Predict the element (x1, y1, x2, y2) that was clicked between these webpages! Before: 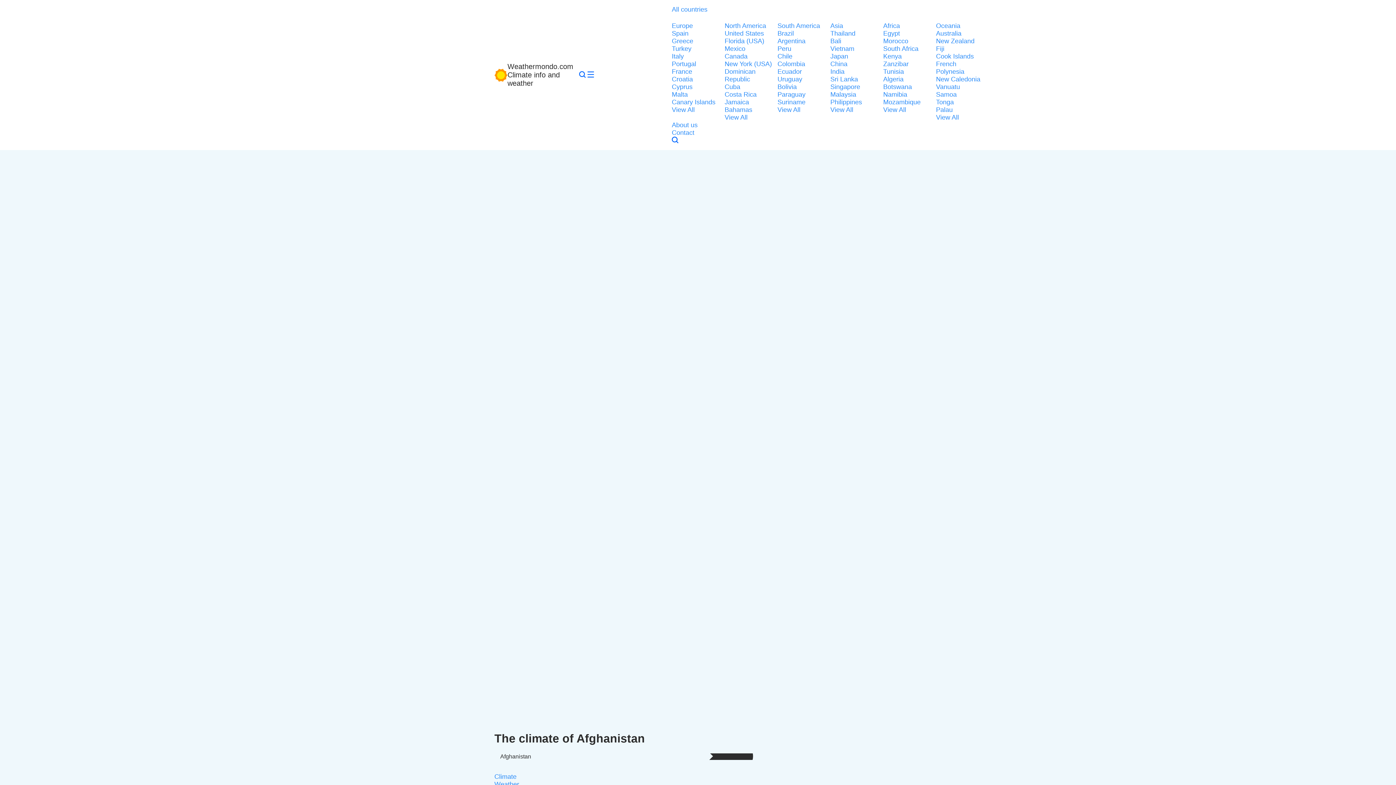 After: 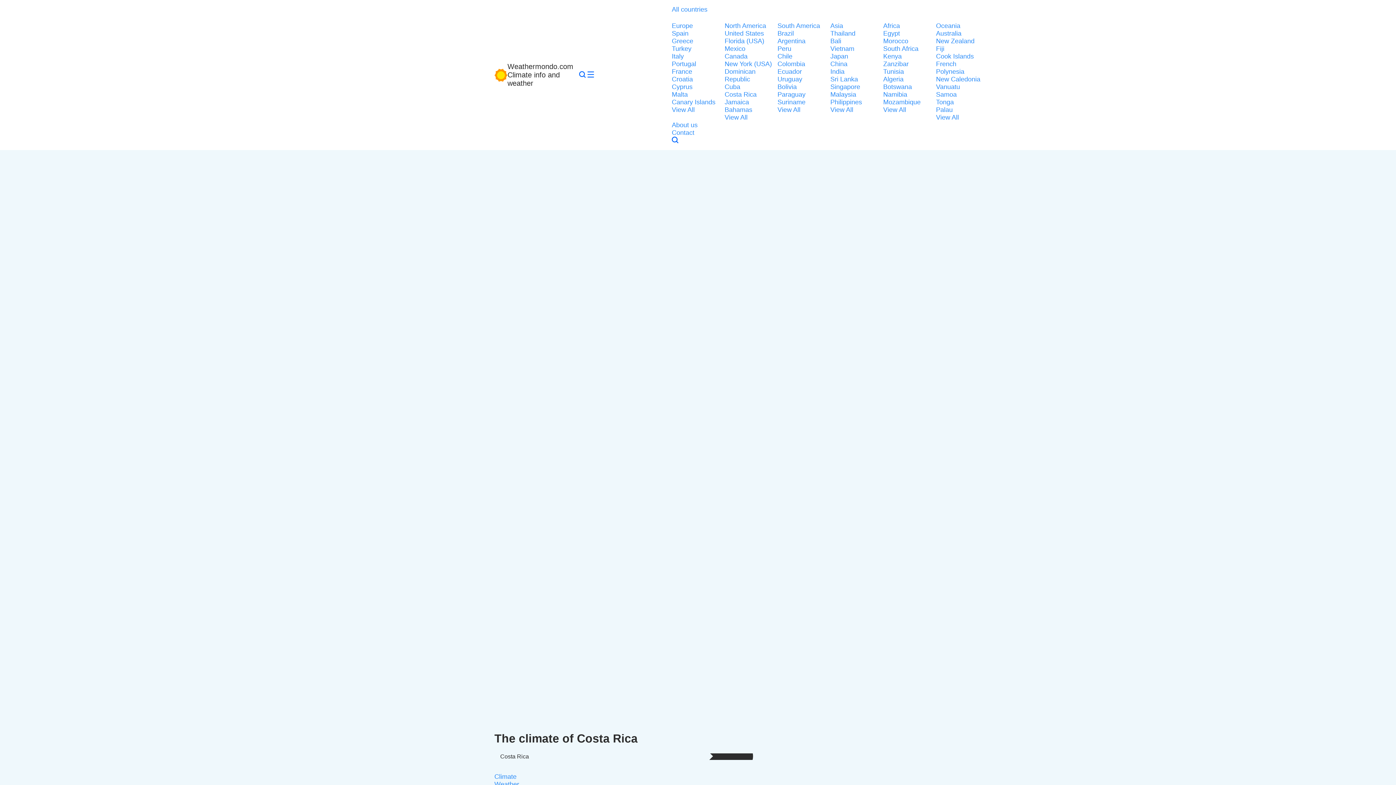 Action: label: Costa Rica bbox: (724, 90, 773, 98)